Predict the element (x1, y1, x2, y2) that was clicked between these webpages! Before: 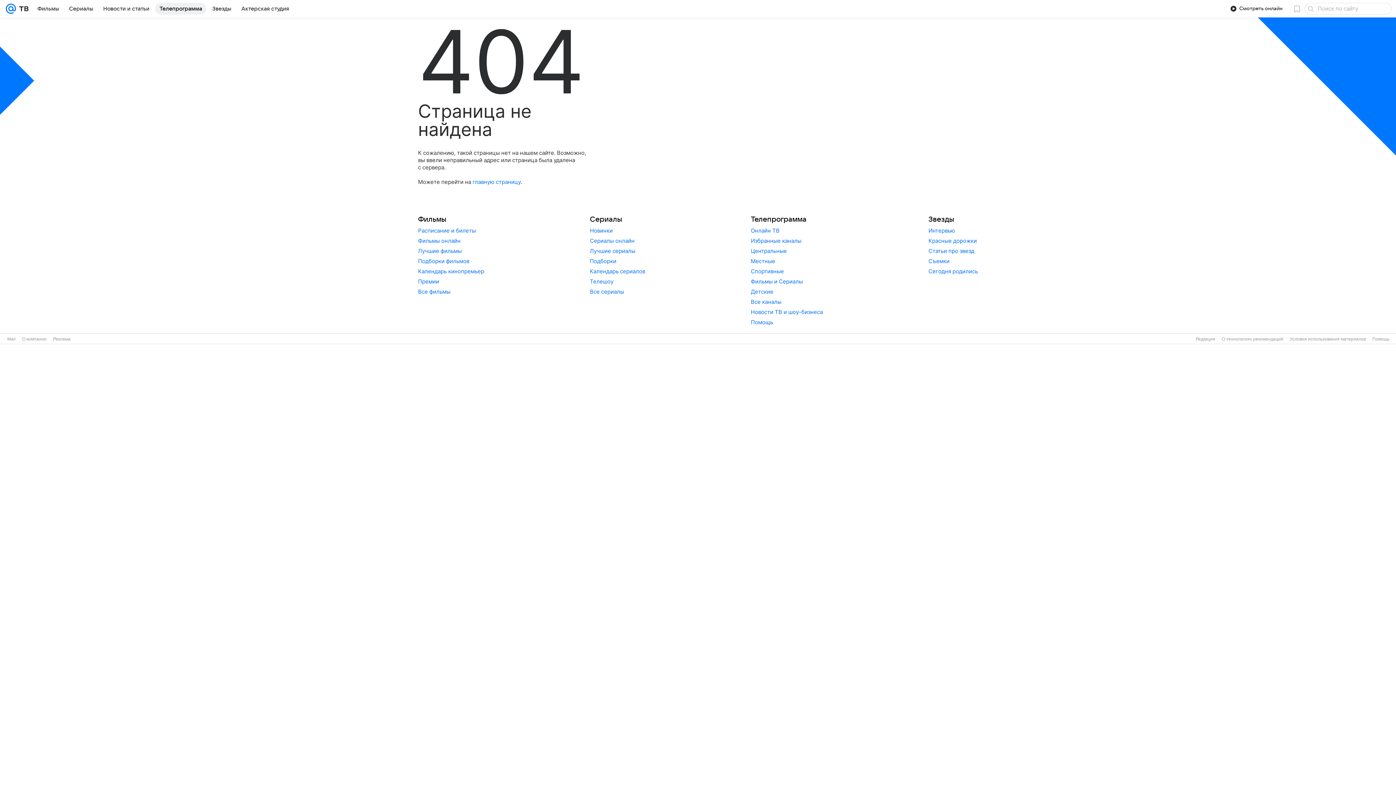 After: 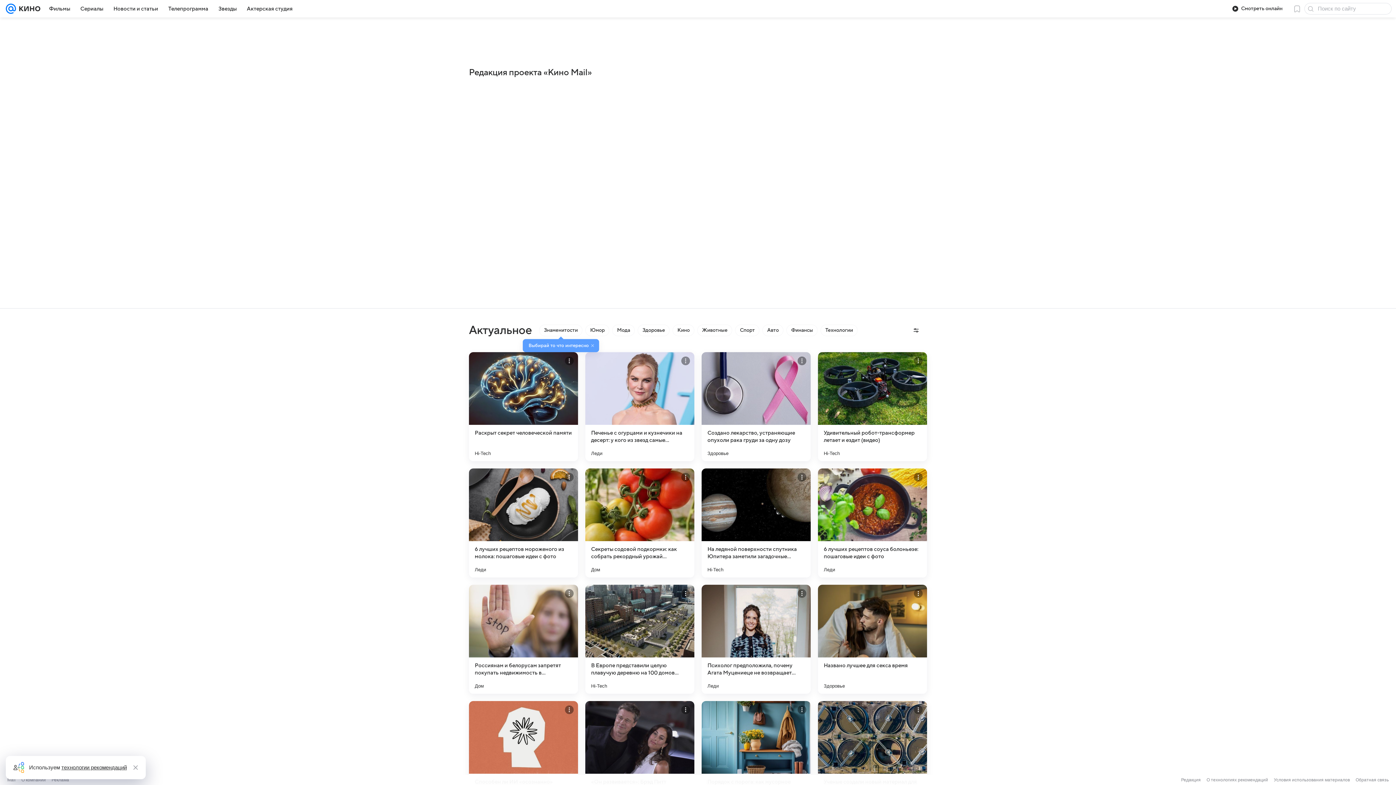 Action: label: Редакция bbox: (1196, 336, 1215, 341)